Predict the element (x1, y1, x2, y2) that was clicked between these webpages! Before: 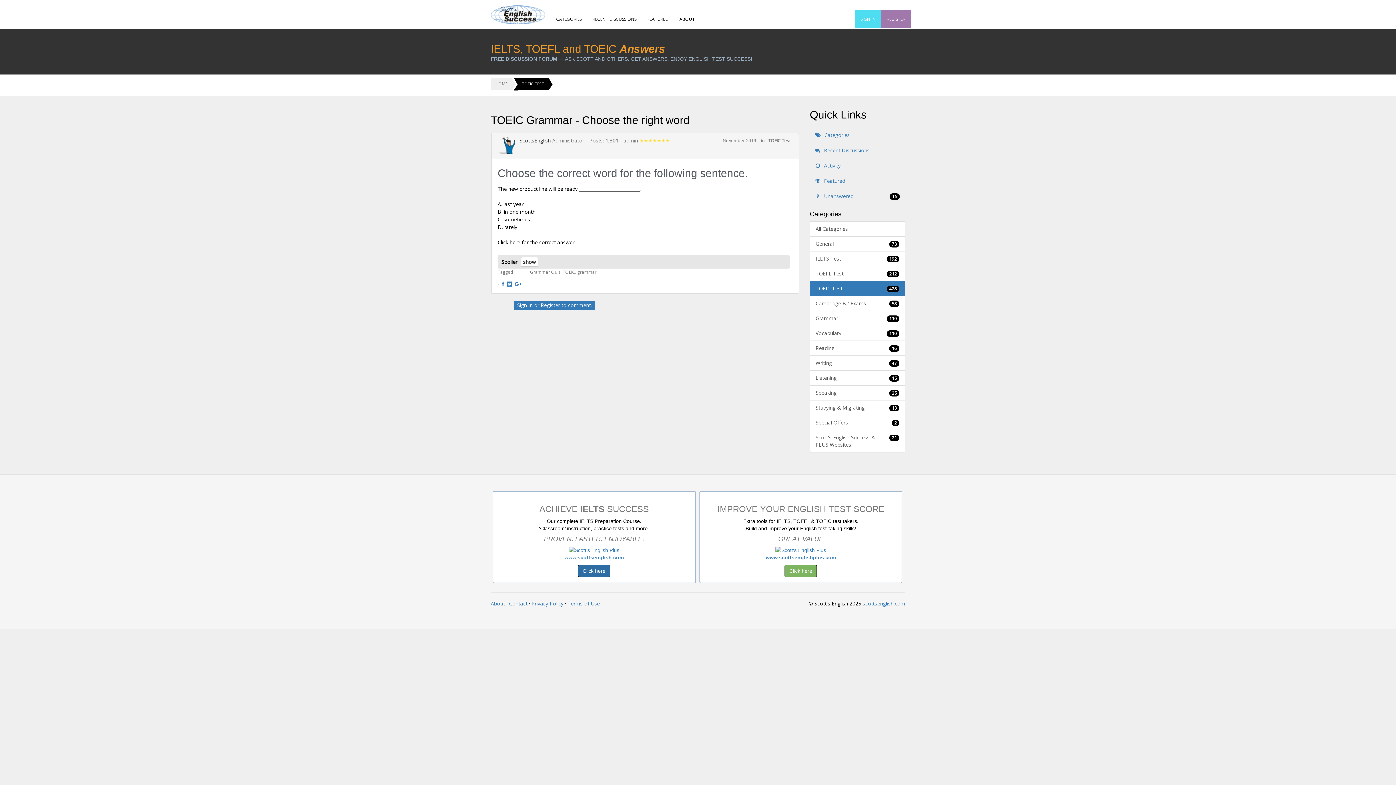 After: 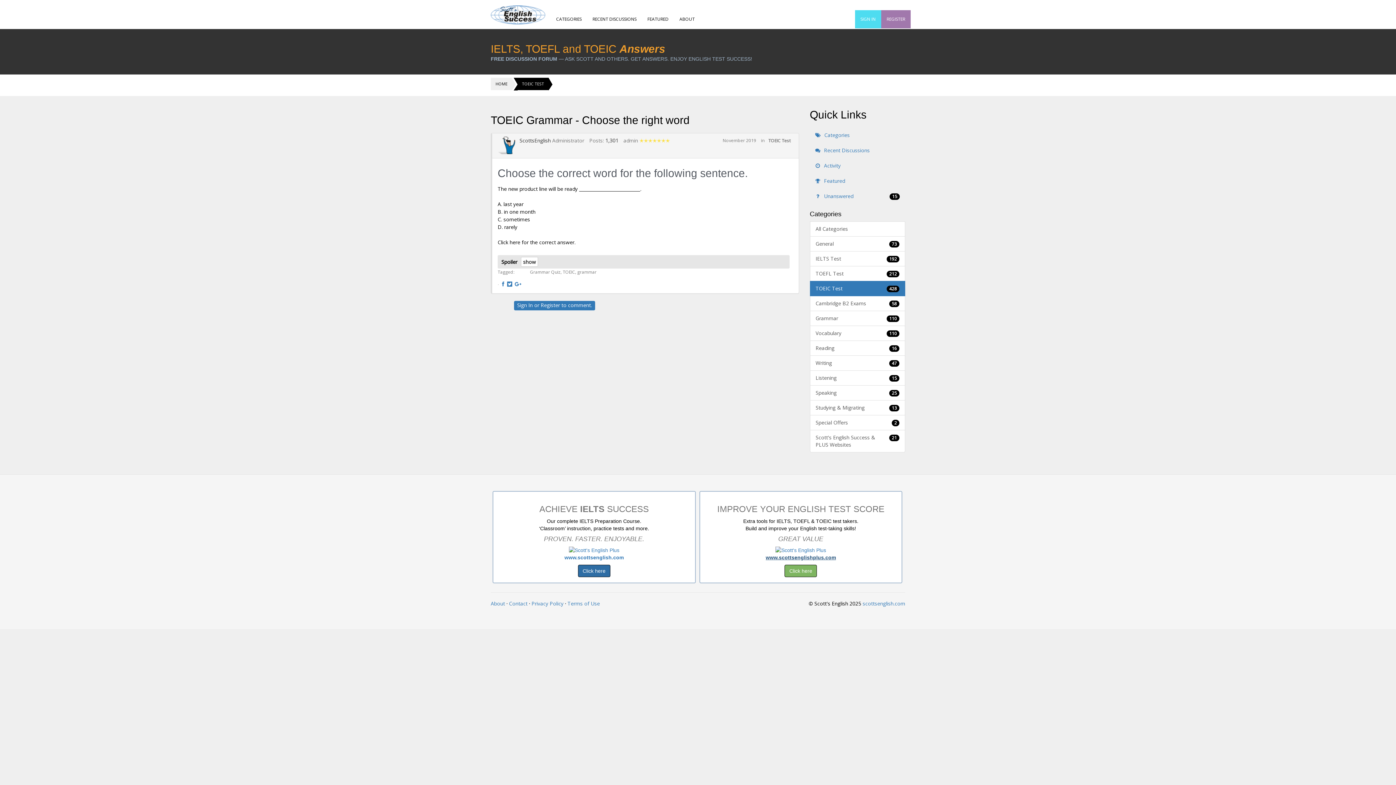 Action: bbox: (765, 555, 836, 560) label: www.scottsenglishplus.com